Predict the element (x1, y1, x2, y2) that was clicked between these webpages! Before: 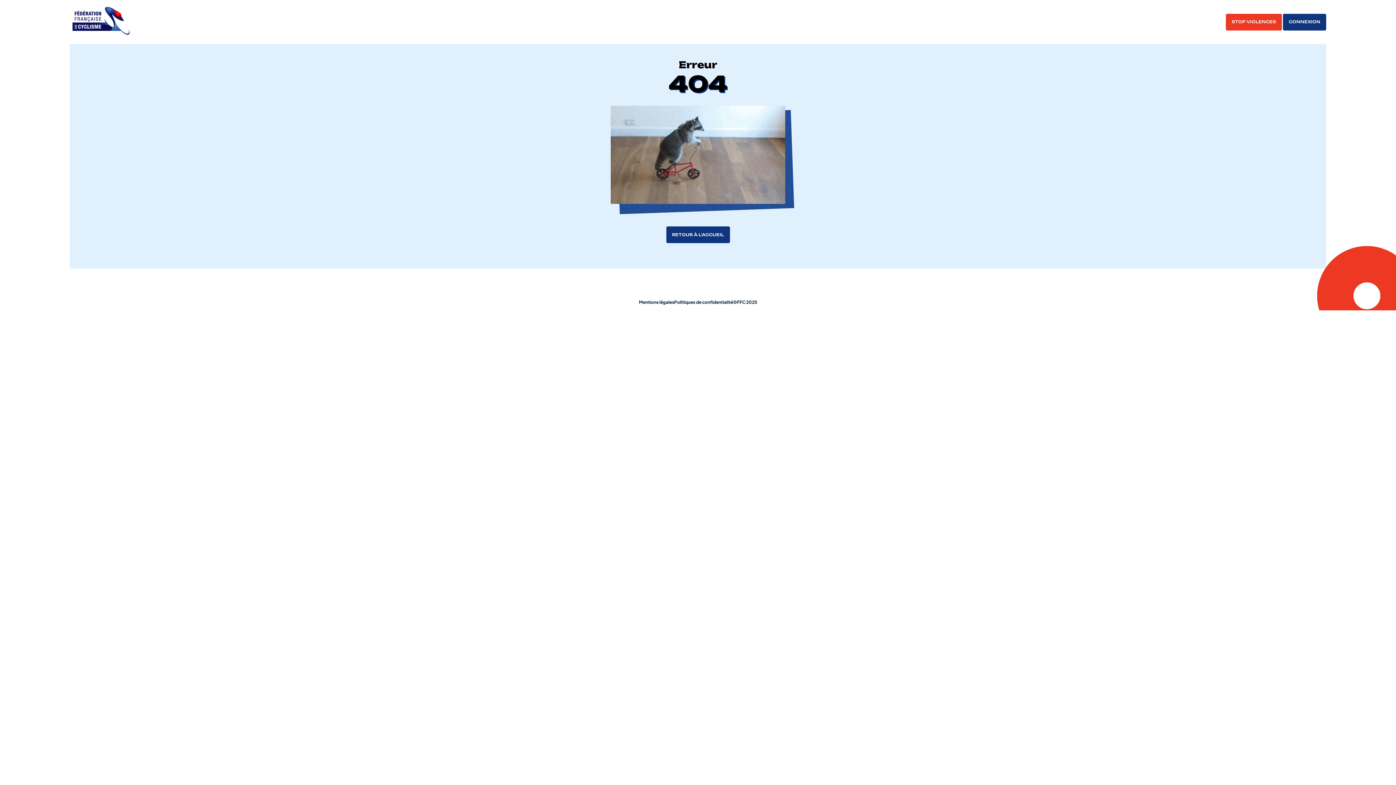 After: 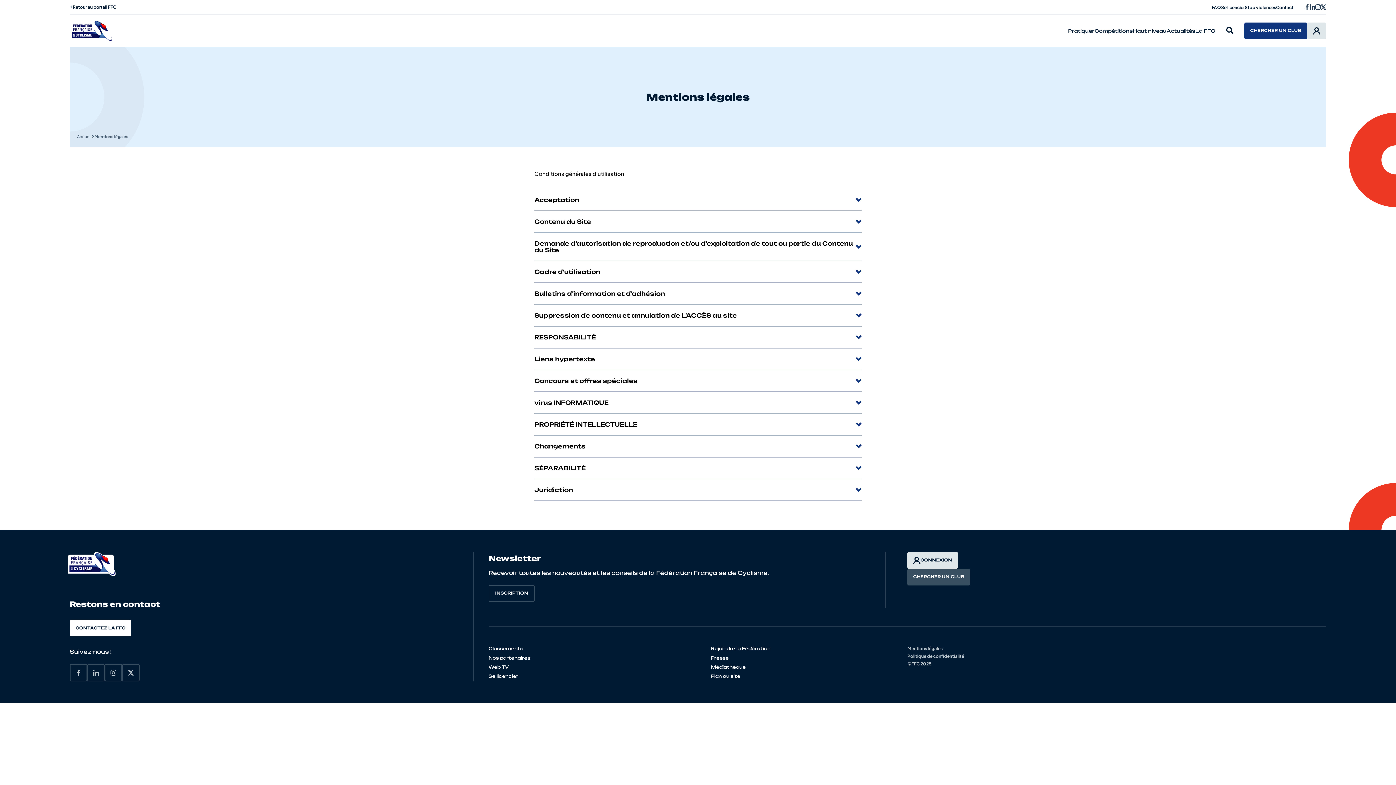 Action: bbox: (639, 298, 674, 306) label: Mentions légales